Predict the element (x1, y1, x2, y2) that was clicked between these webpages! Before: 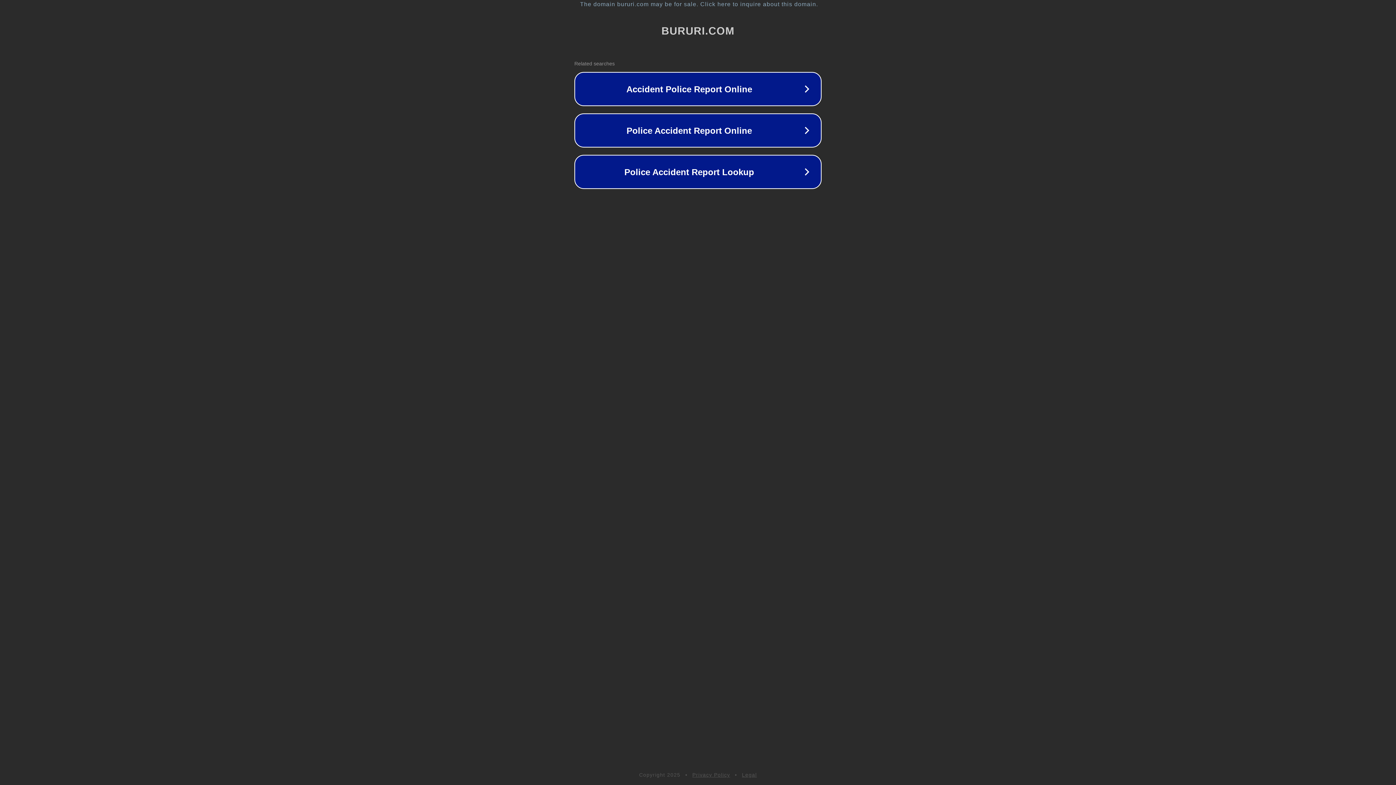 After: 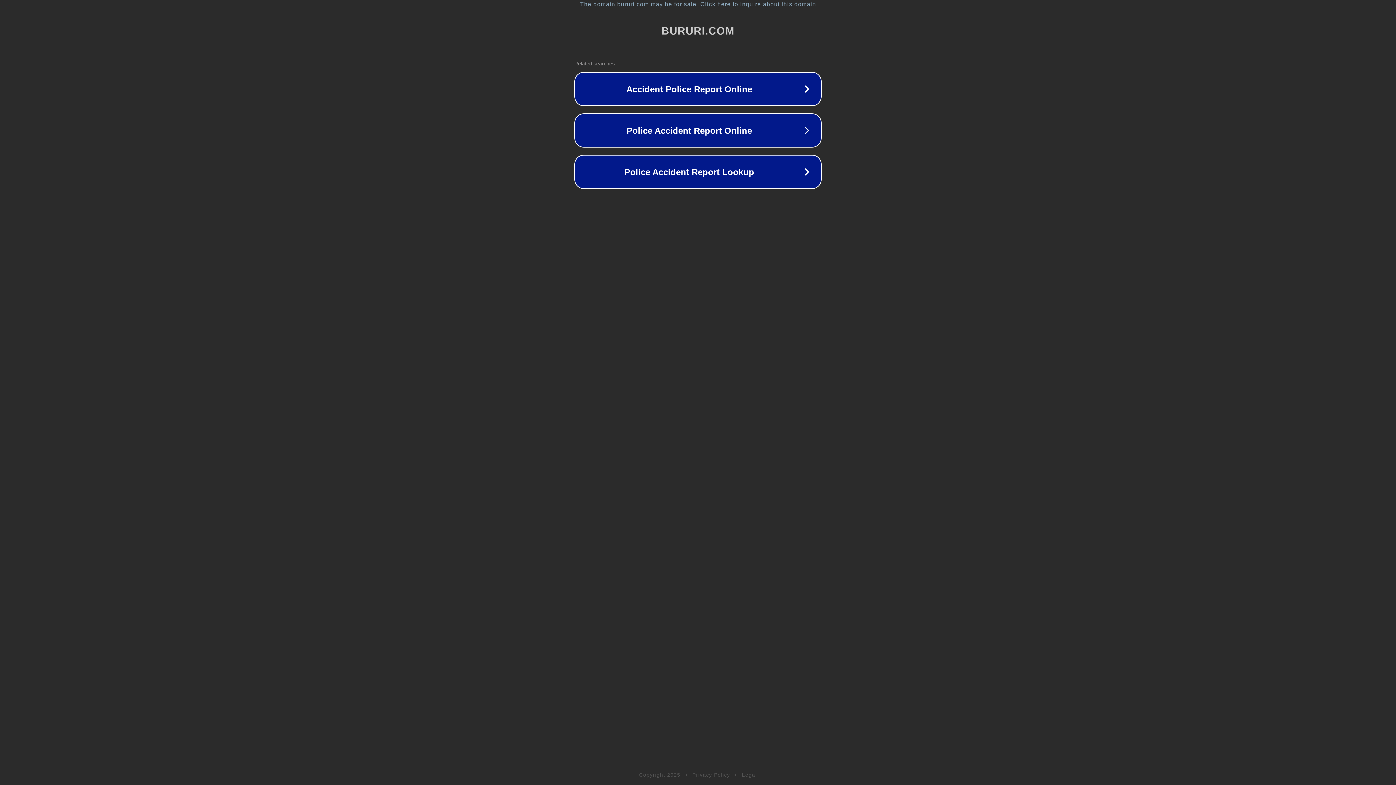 Action: label: Legal bbox: (742, 772, 757, 778)